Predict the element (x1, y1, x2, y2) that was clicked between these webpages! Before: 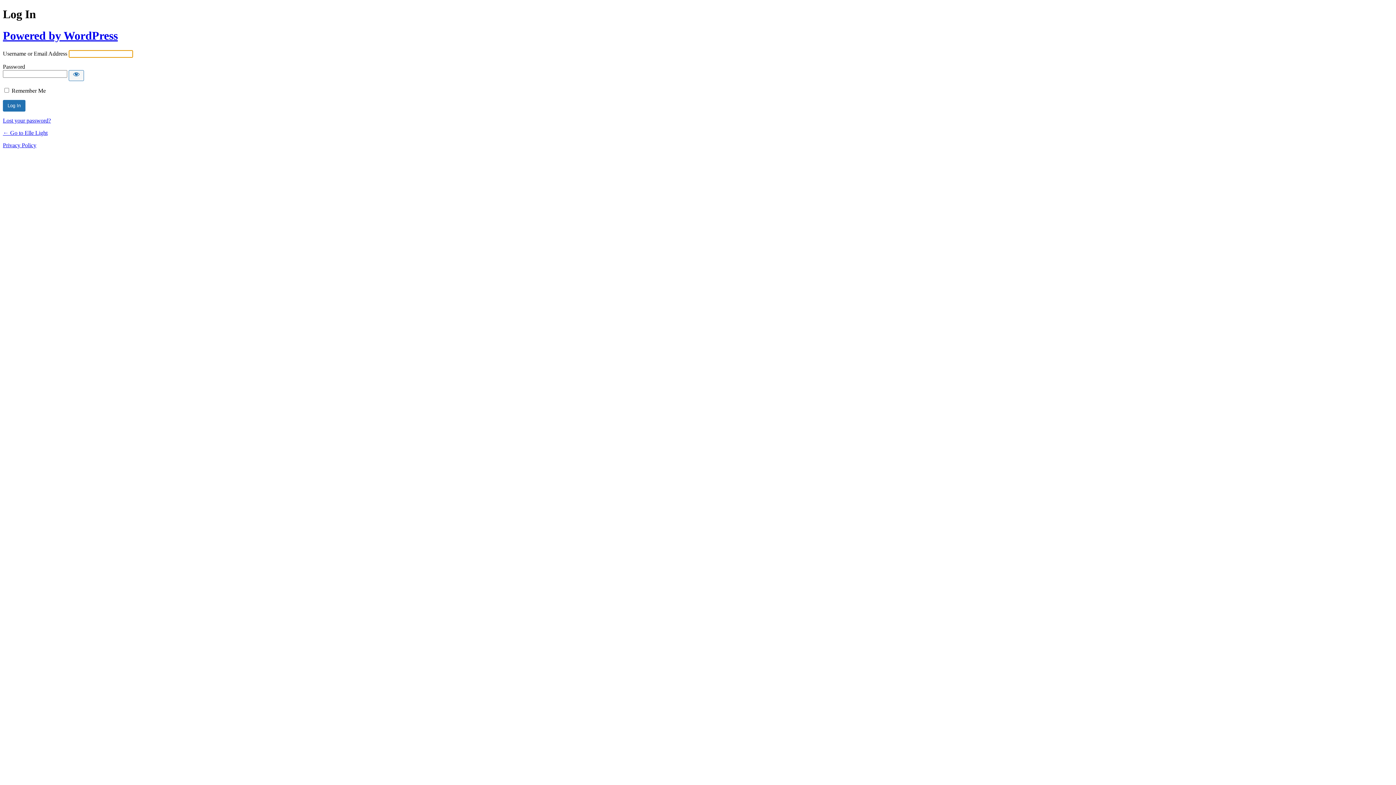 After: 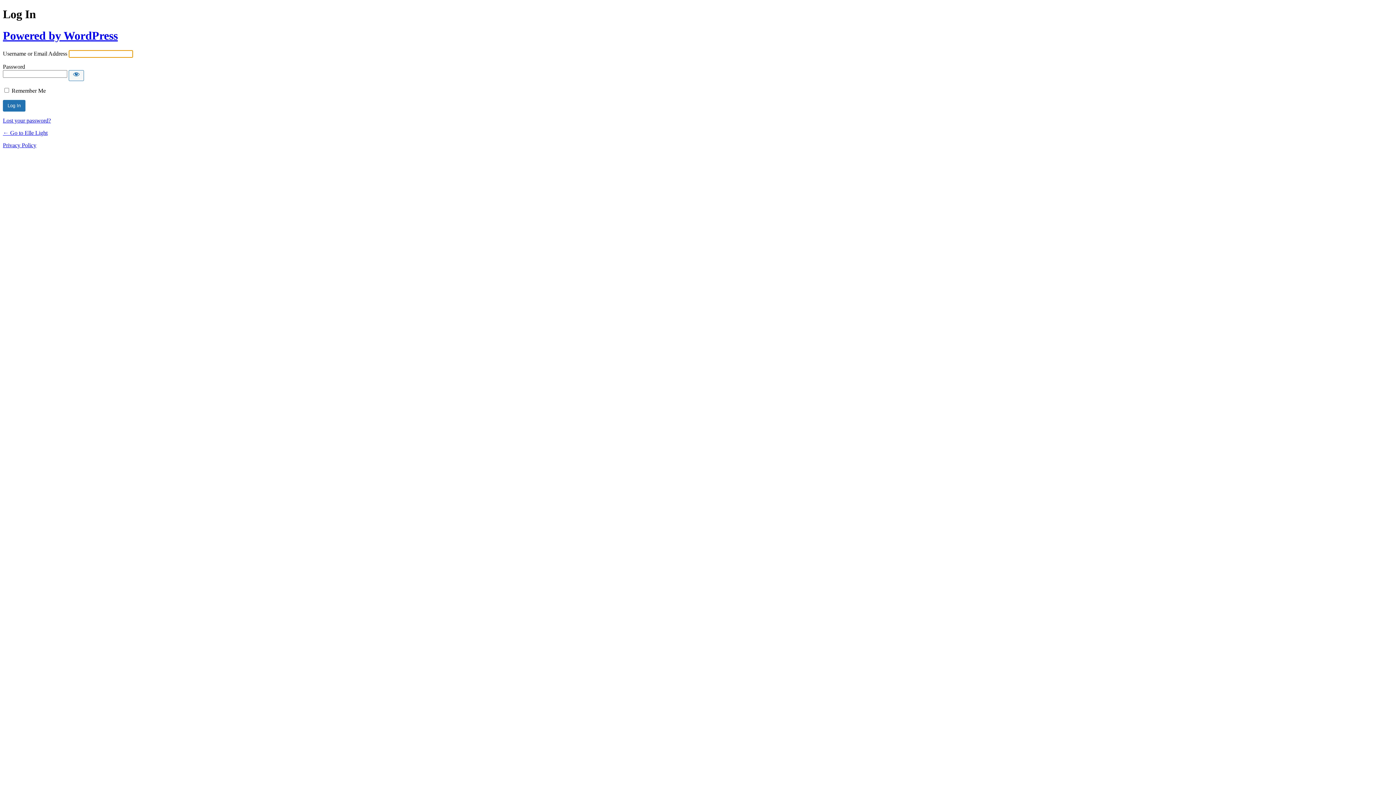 Action: bbox: (2, 129, 47, 136) label: ← Go to Elle Light